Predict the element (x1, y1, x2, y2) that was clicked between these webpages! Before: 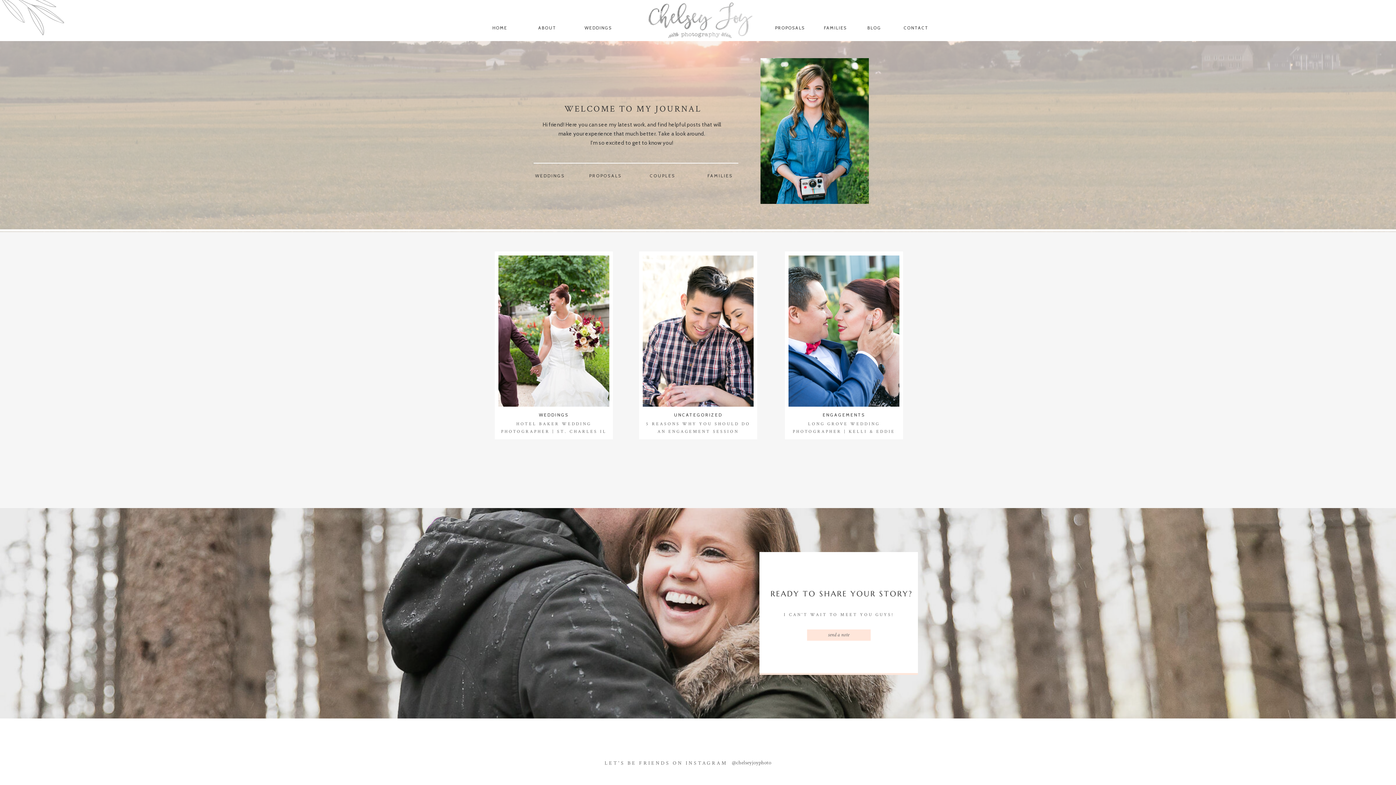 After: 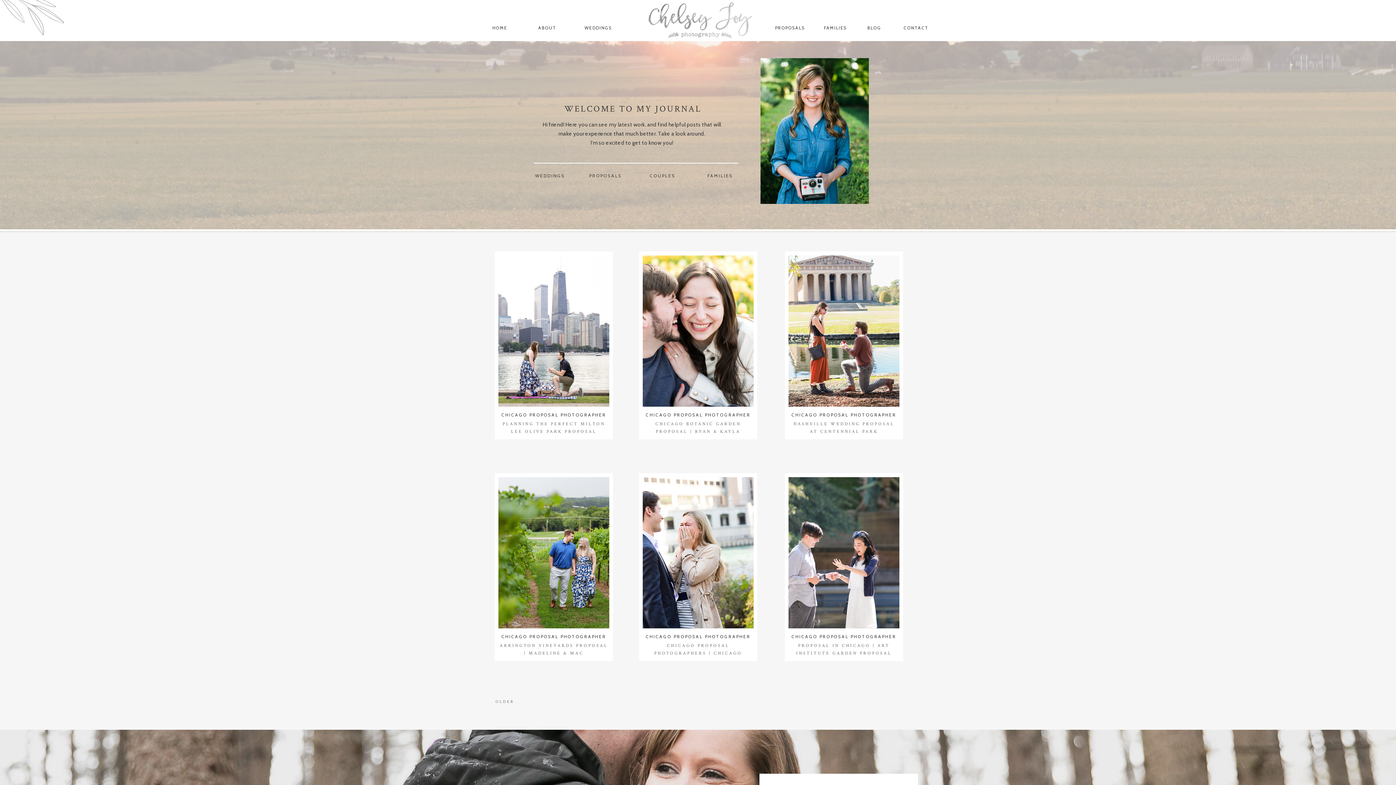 Action: label: PROPOSALS
 bbox: (587, 172, 624, 180)